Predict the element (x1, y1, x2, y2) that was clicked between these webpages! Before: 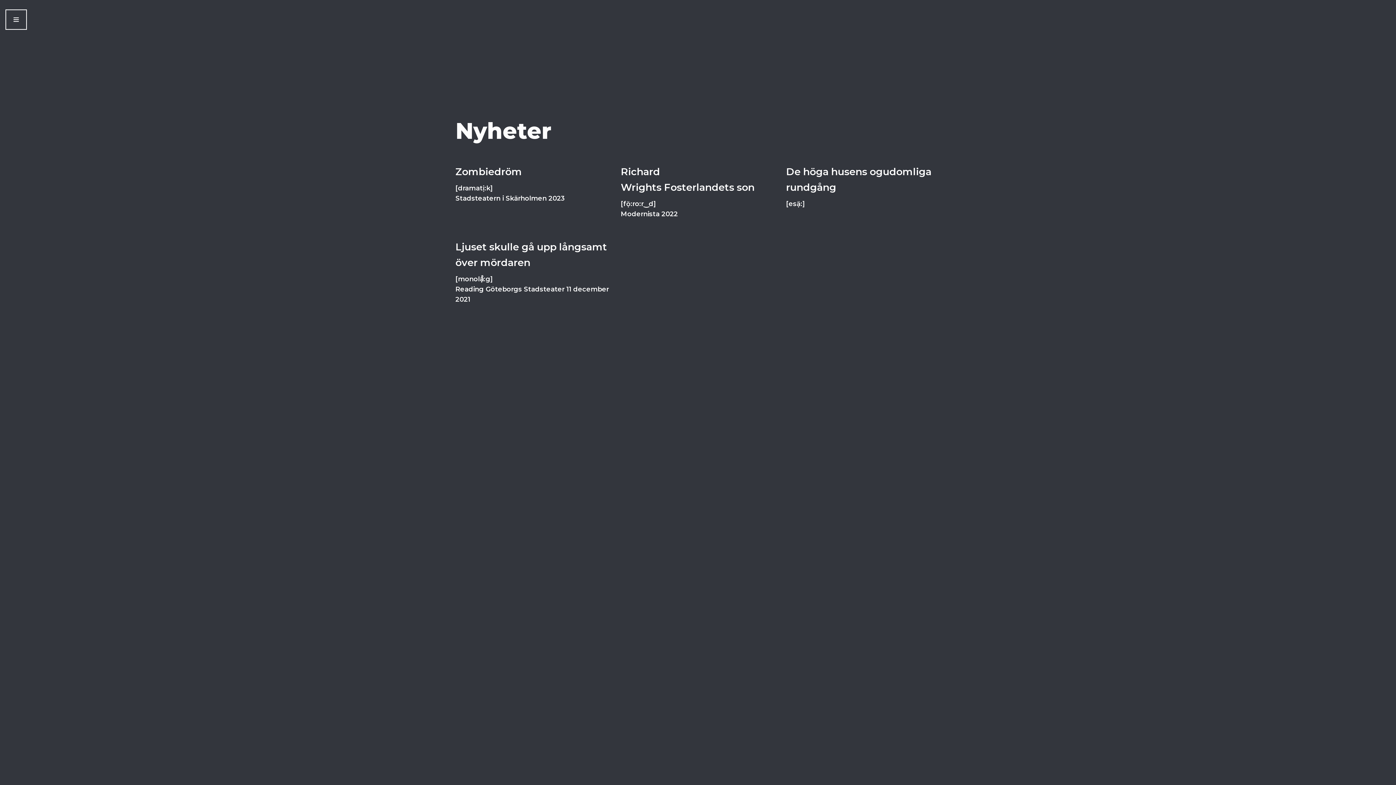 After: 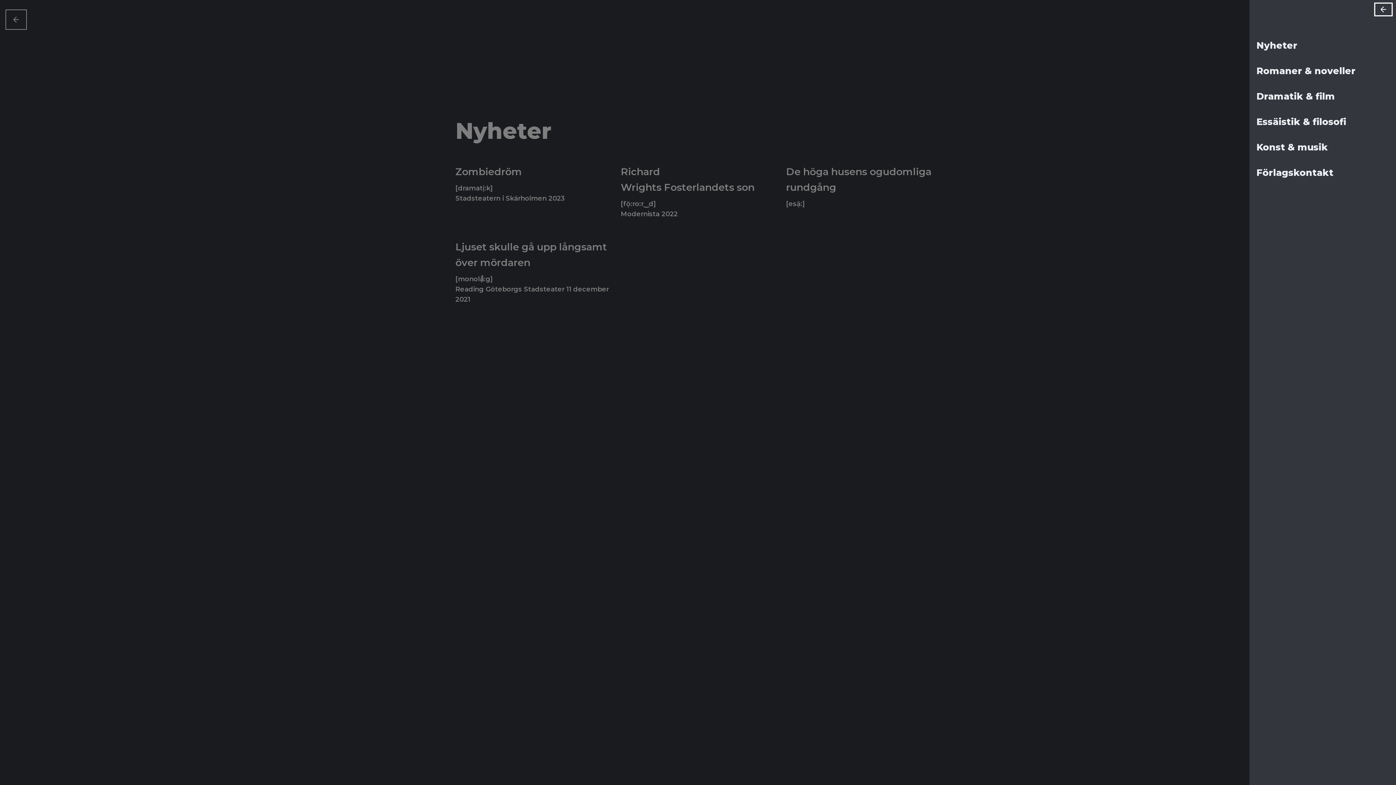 Action: bbox: (5, 9, 26, 29) label: Navigeringsmeny 